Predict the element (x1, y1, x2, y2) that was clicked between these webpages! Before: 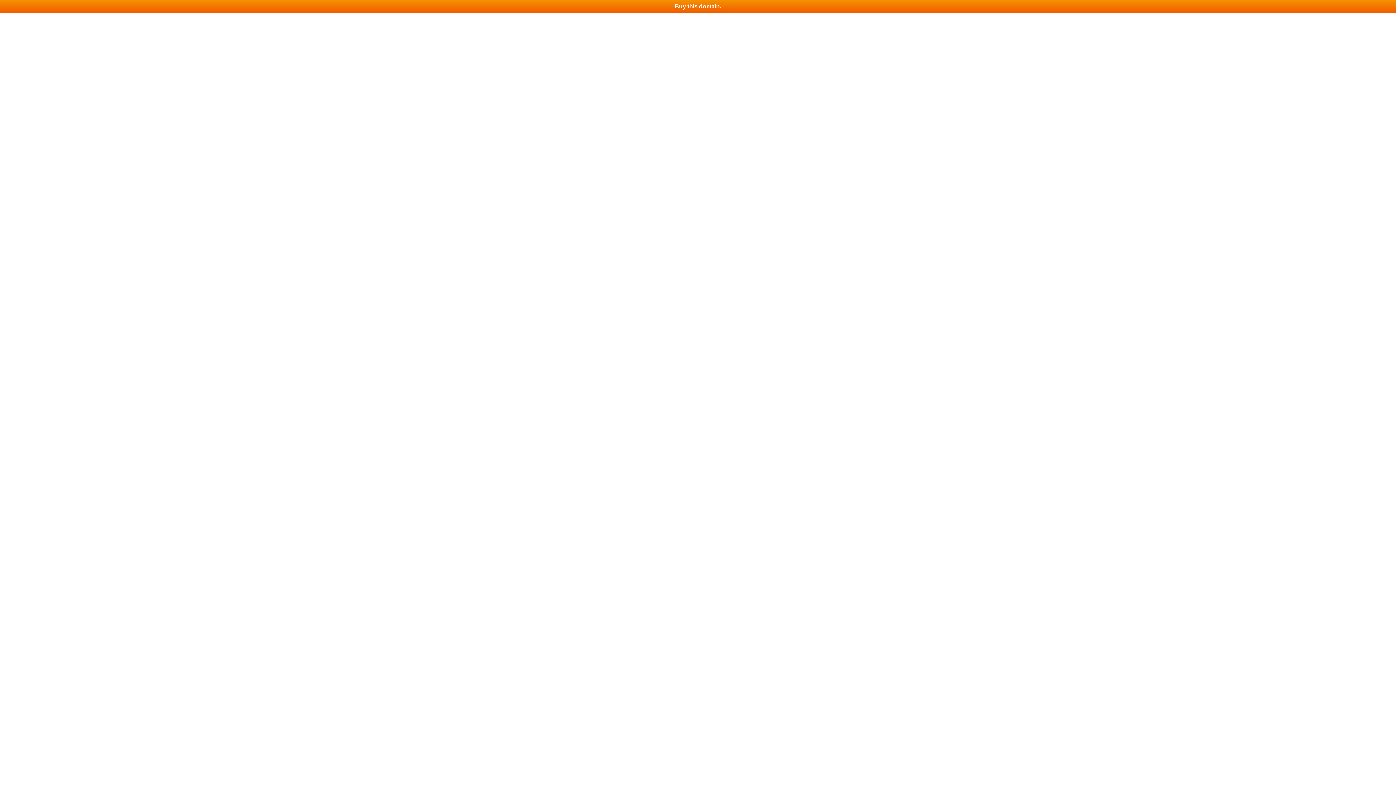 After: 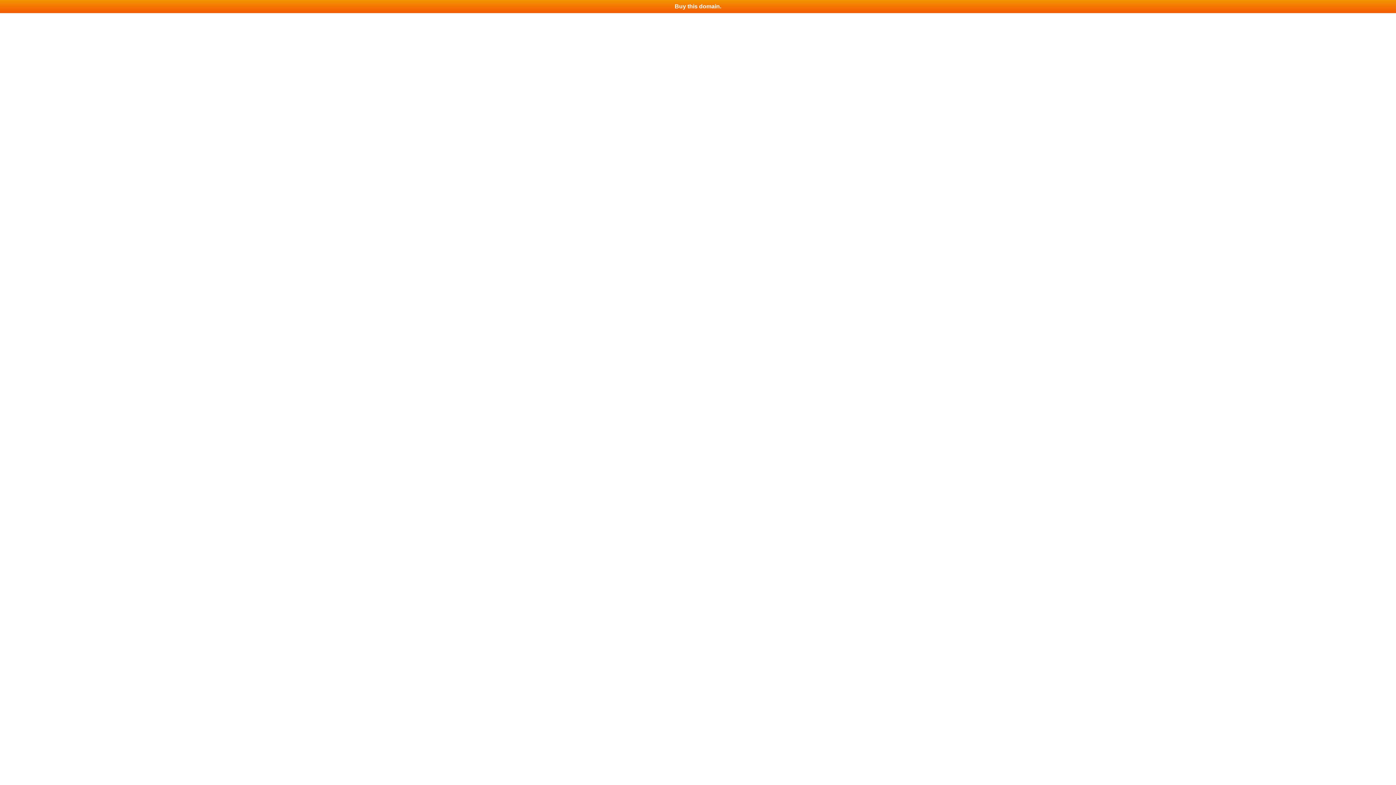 Action: bbox: (0, 0, 1396, 13) label: Buy this domain.